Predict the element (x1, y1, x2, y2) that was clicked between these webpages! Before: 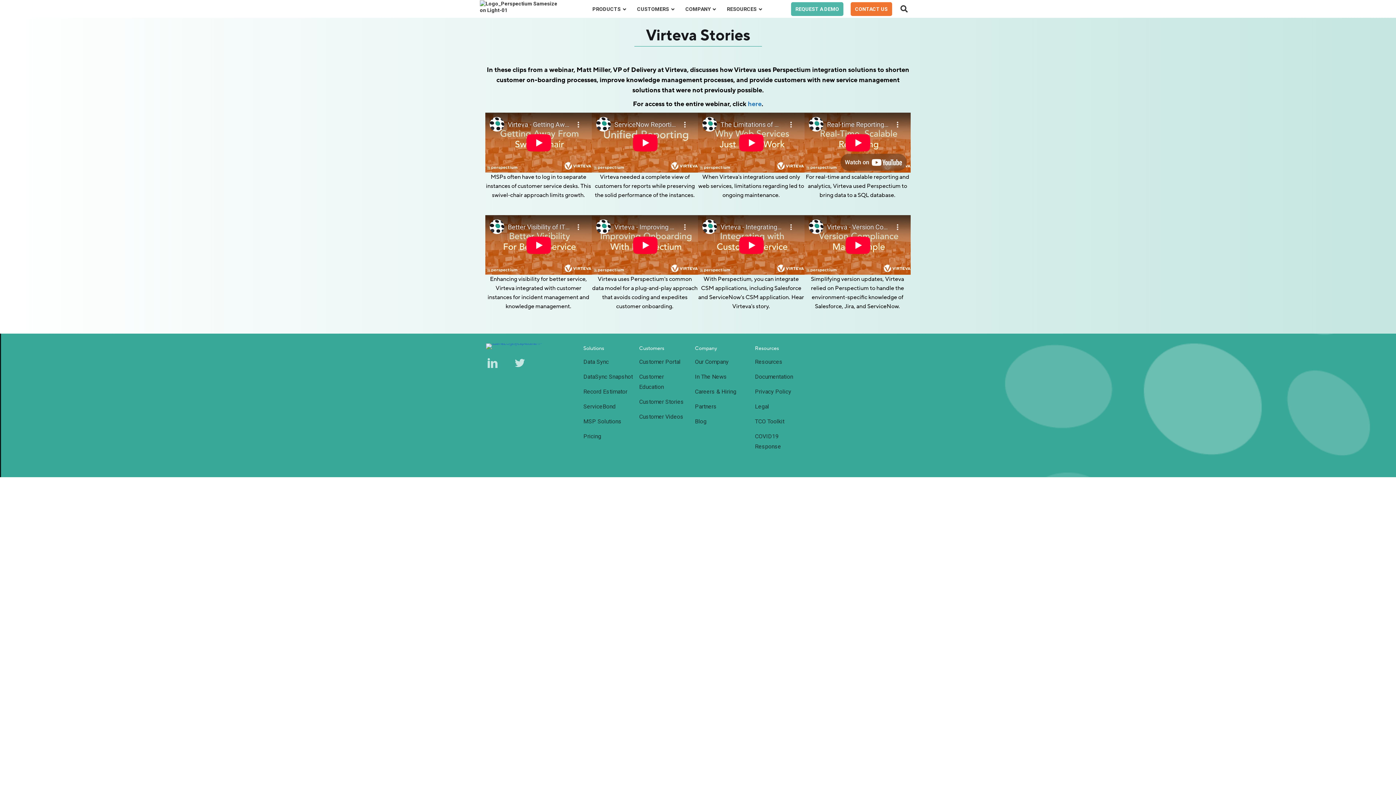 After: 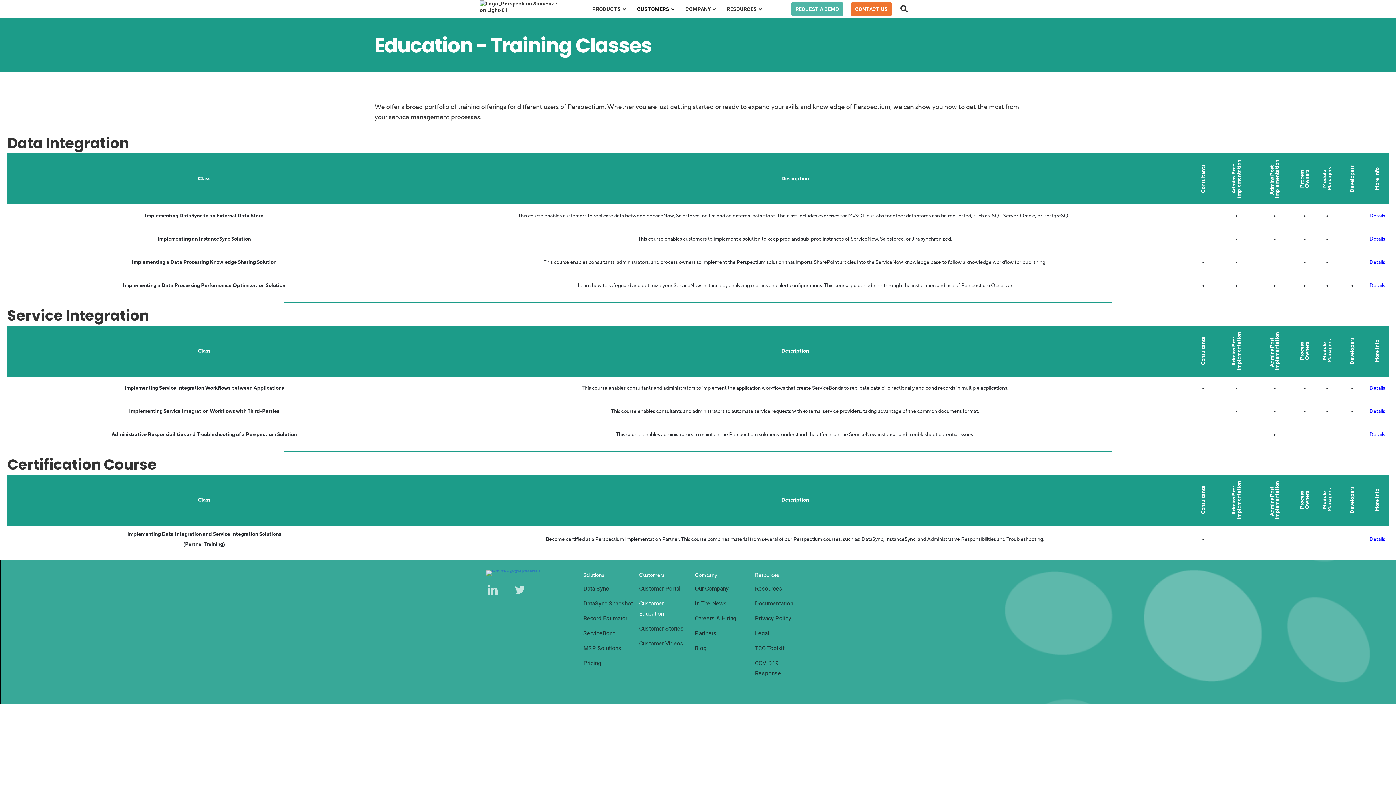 Action: label: Customer Education bbox: (639, 371, 695, 396)